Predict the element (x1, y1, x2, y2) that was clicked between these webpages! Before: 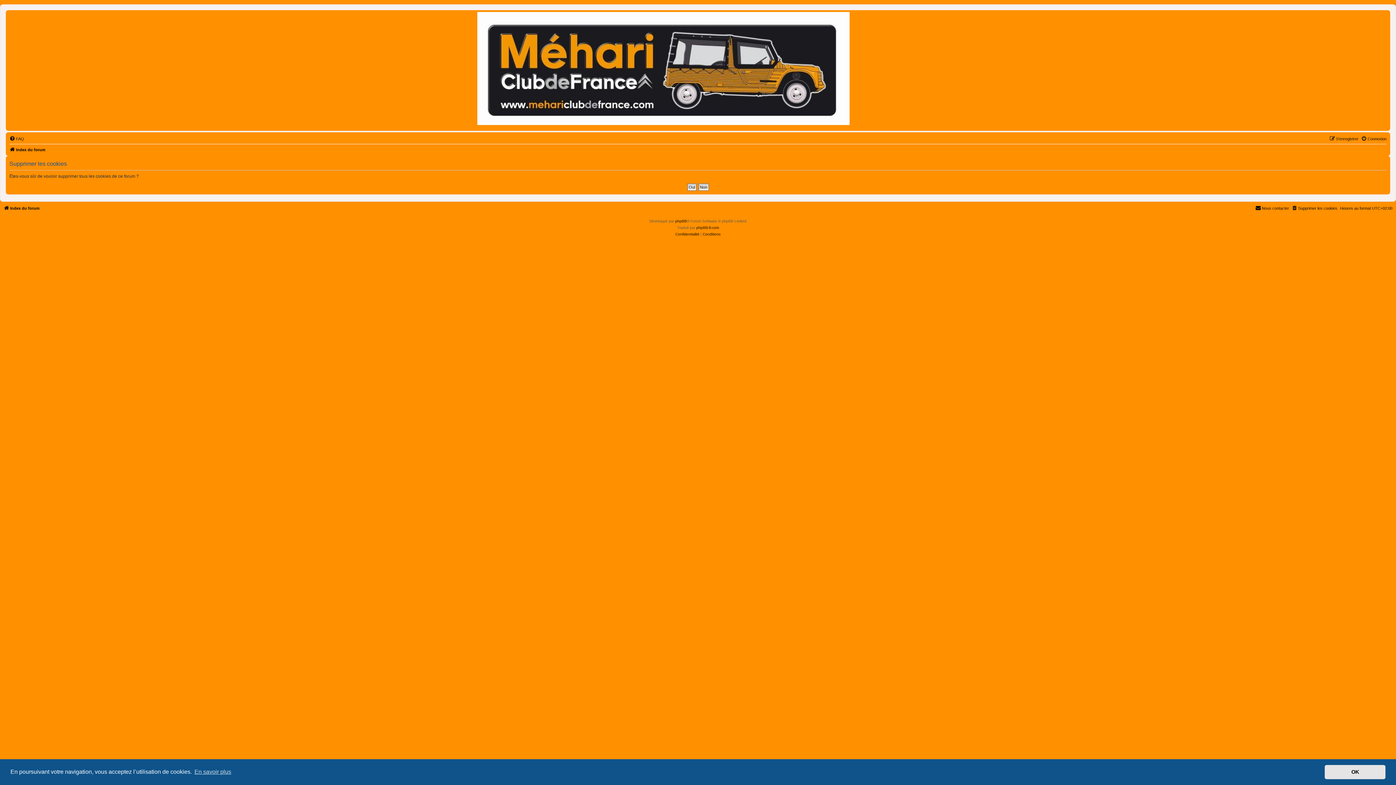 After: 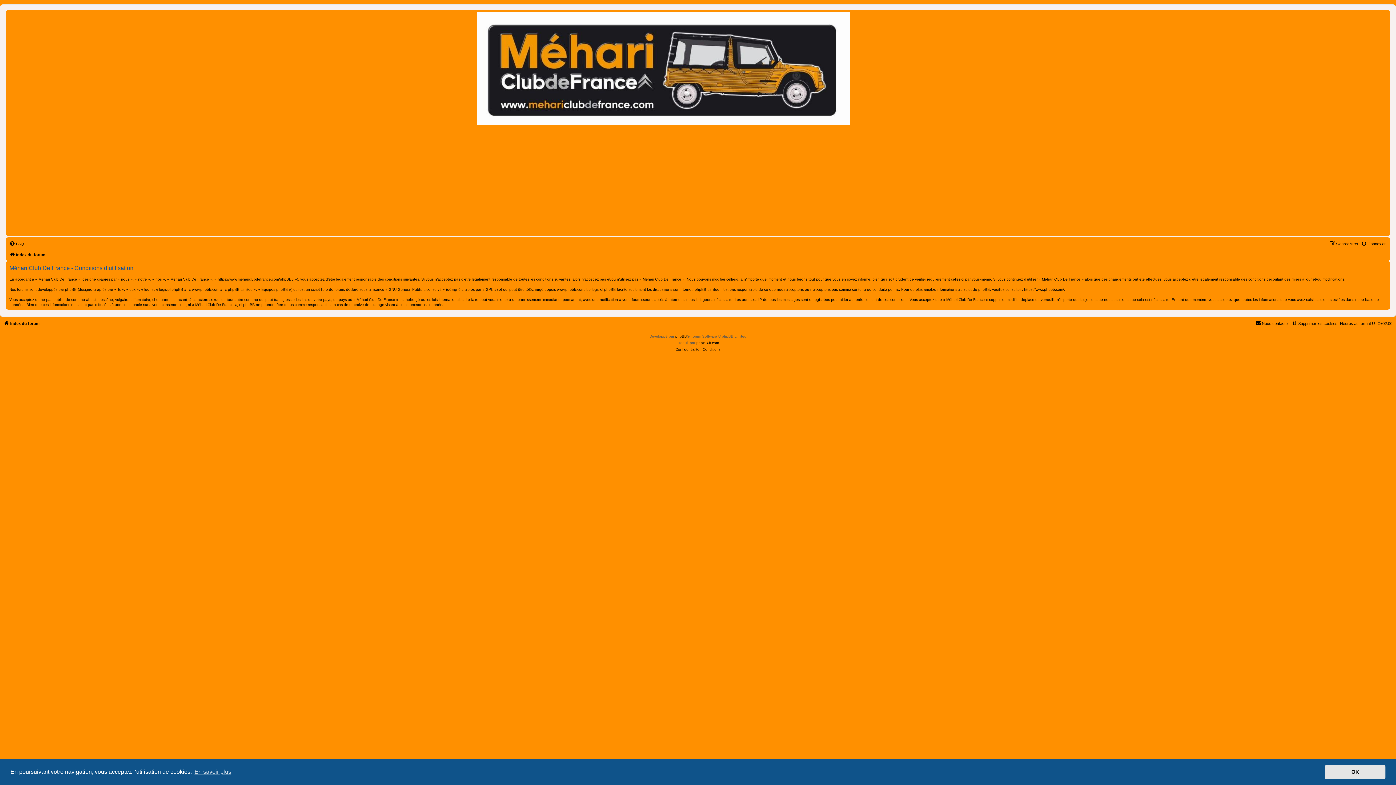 Action: label: Conditions bbox: (702, 231, 720, 237)